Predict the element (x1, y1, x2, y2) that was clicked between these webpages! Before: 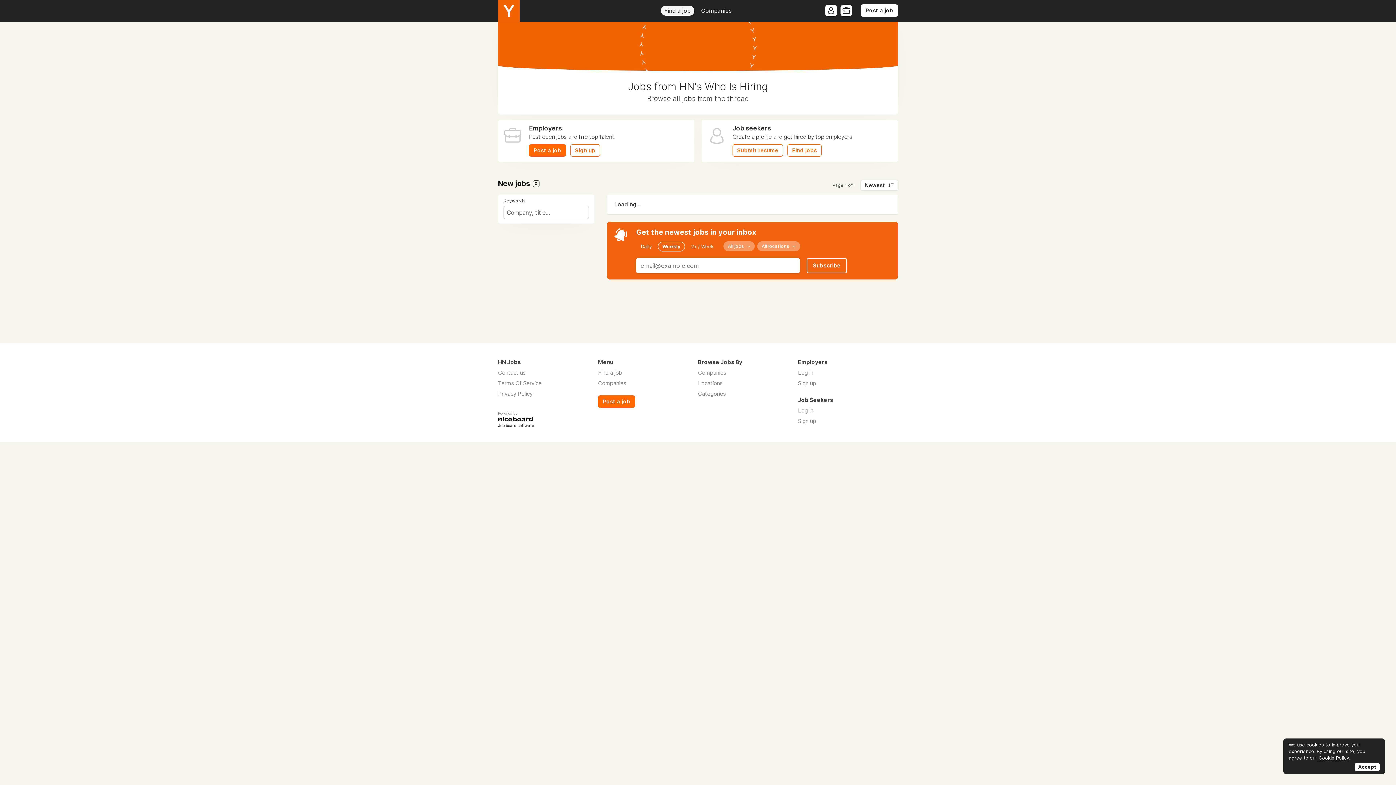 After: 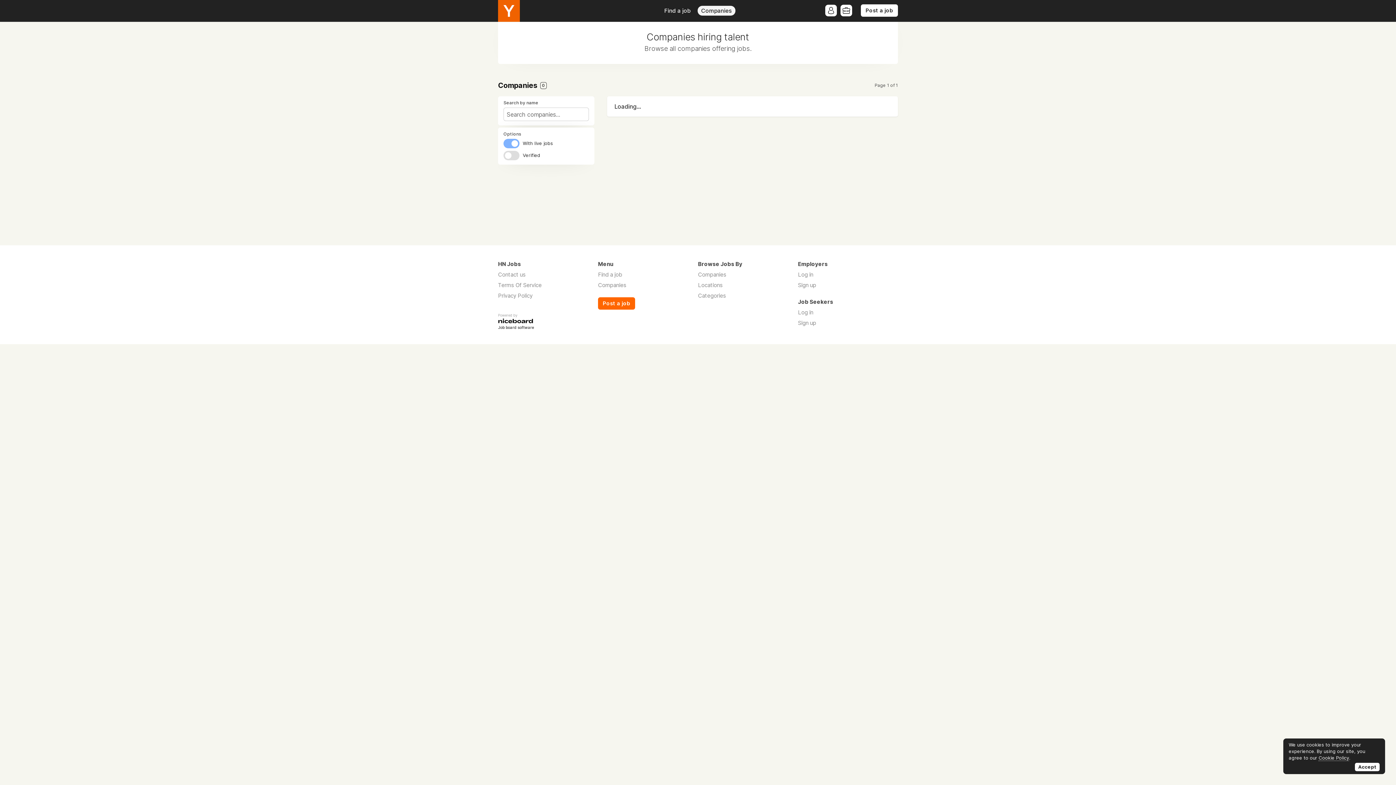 Action: bbox: (698, 369, 726, 376) label: Companies